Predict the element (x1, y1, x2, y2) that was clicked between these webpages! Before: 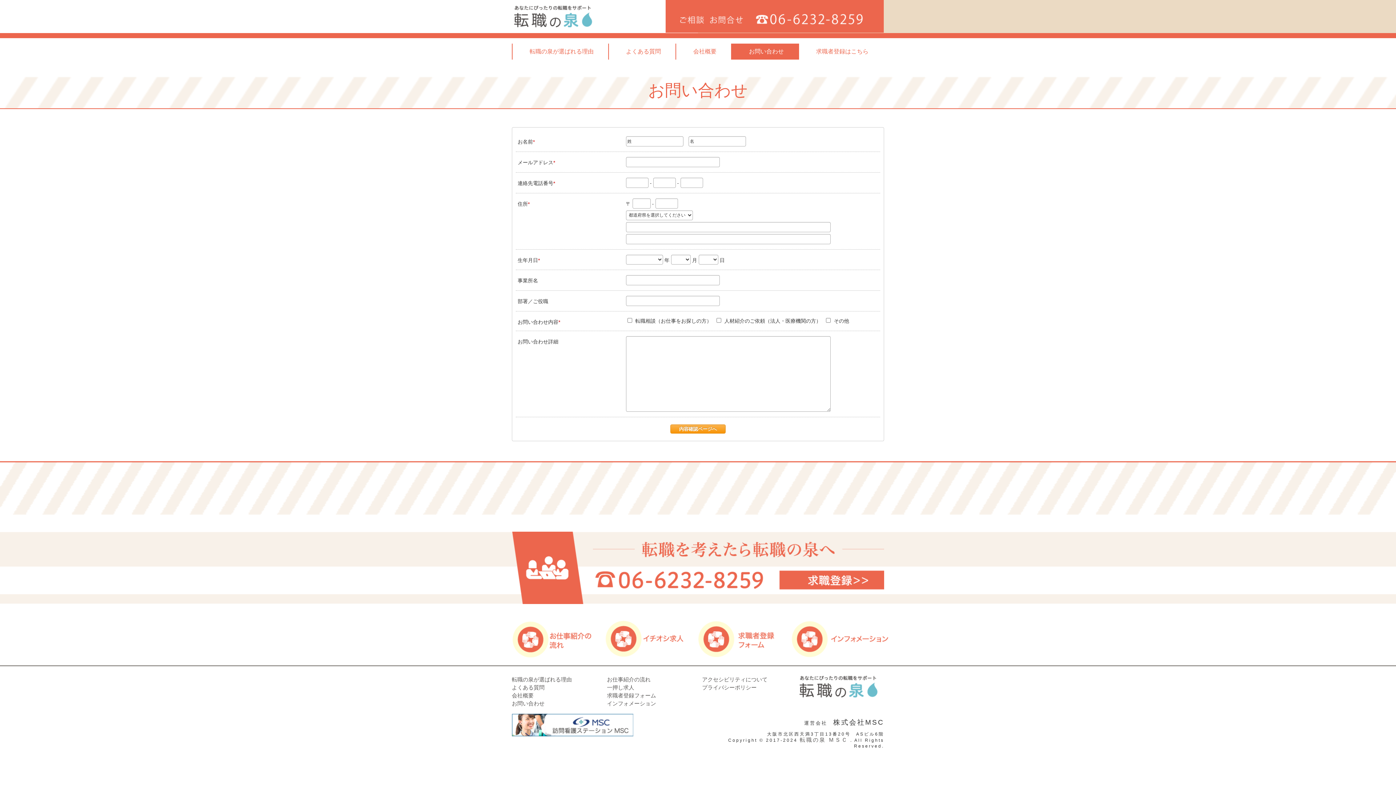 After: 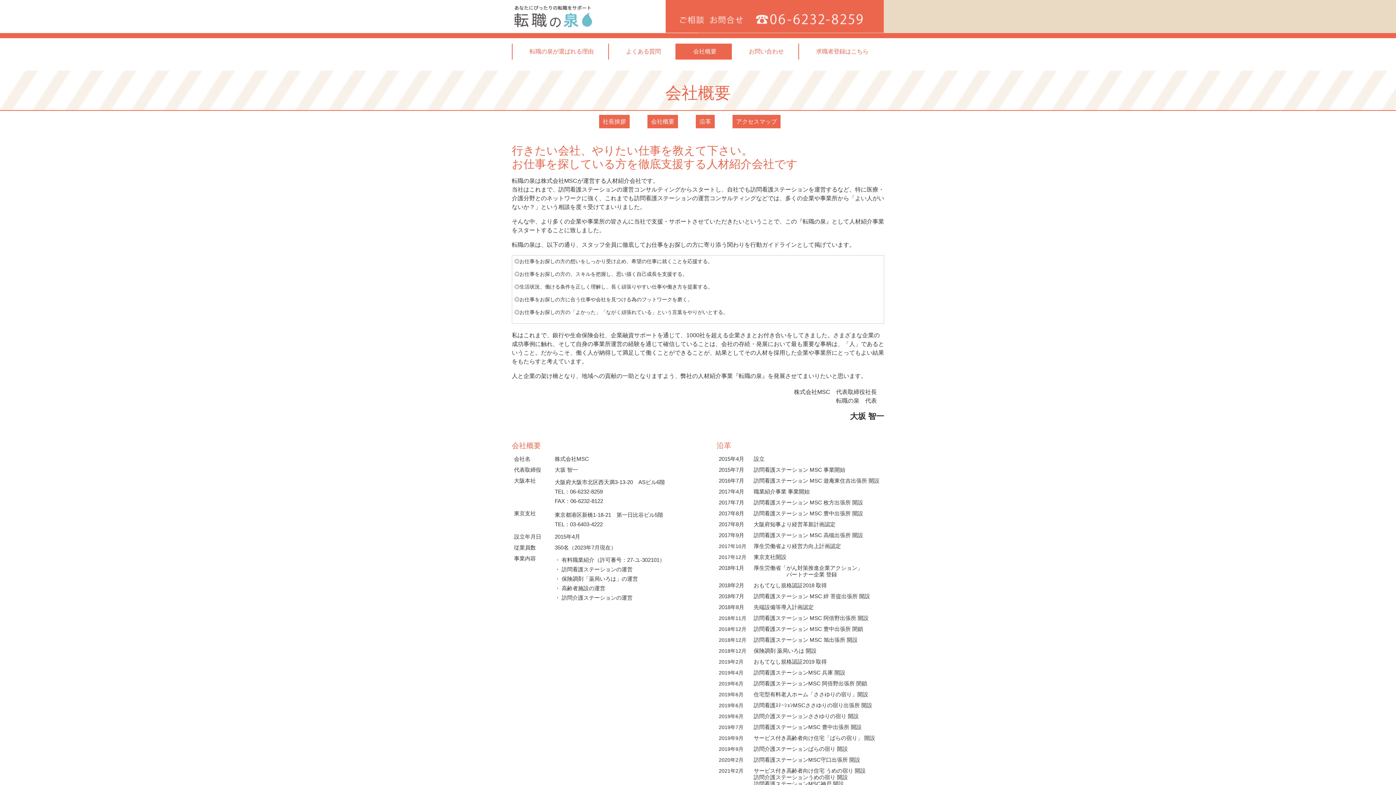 Action: label: 会社概要 bbox: (678, 43, 731, 59)